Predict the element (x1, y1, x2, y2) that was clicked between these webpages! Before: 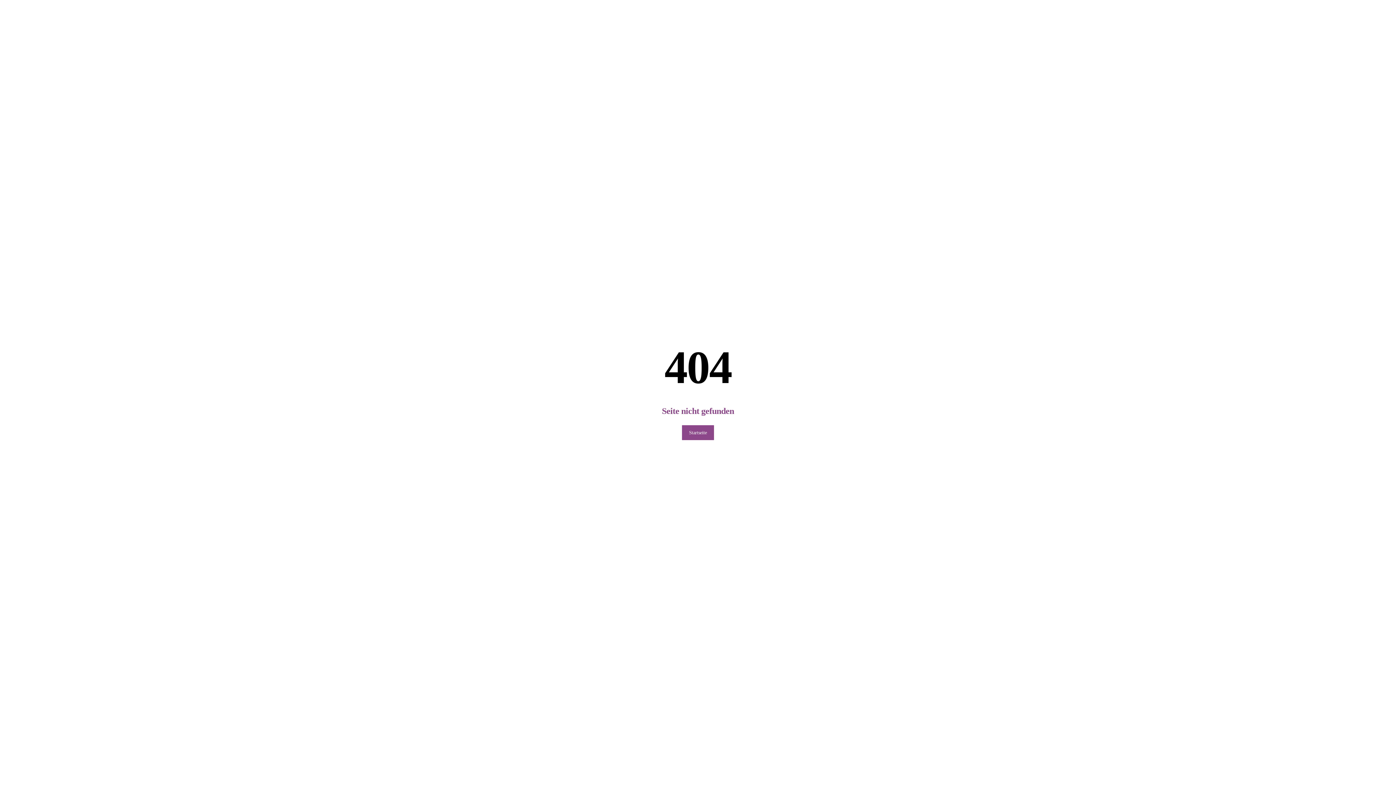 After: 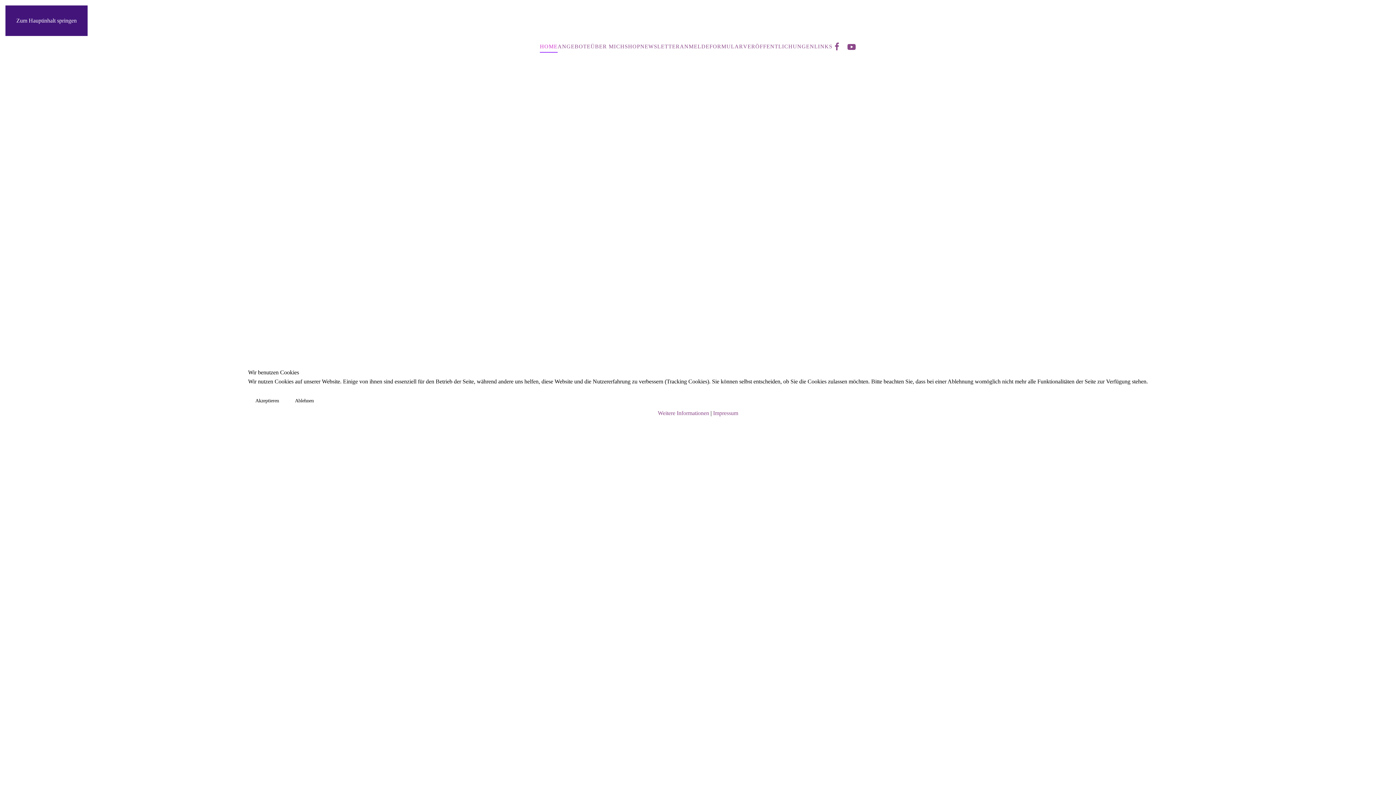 Action: bbox: (681, 424, 714, 441) label: Startseite